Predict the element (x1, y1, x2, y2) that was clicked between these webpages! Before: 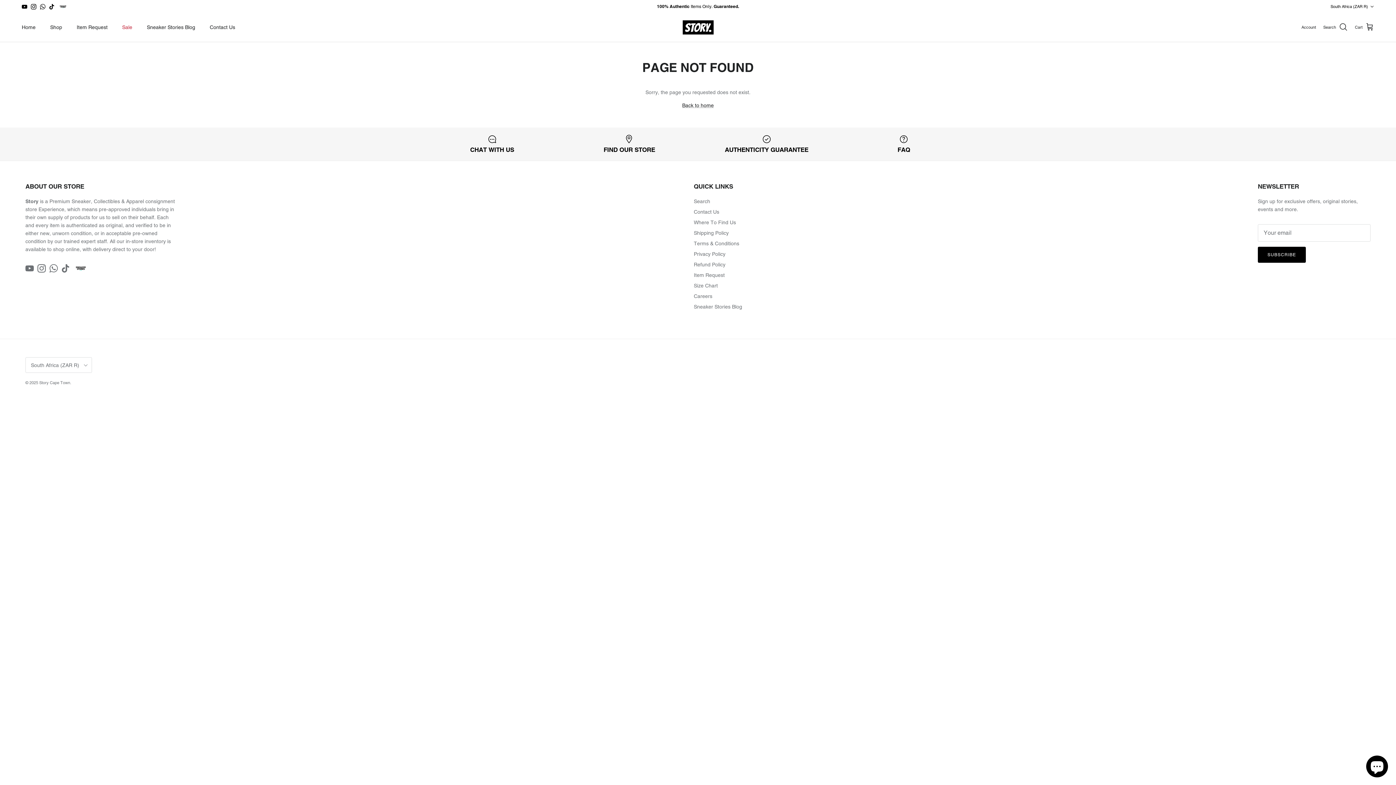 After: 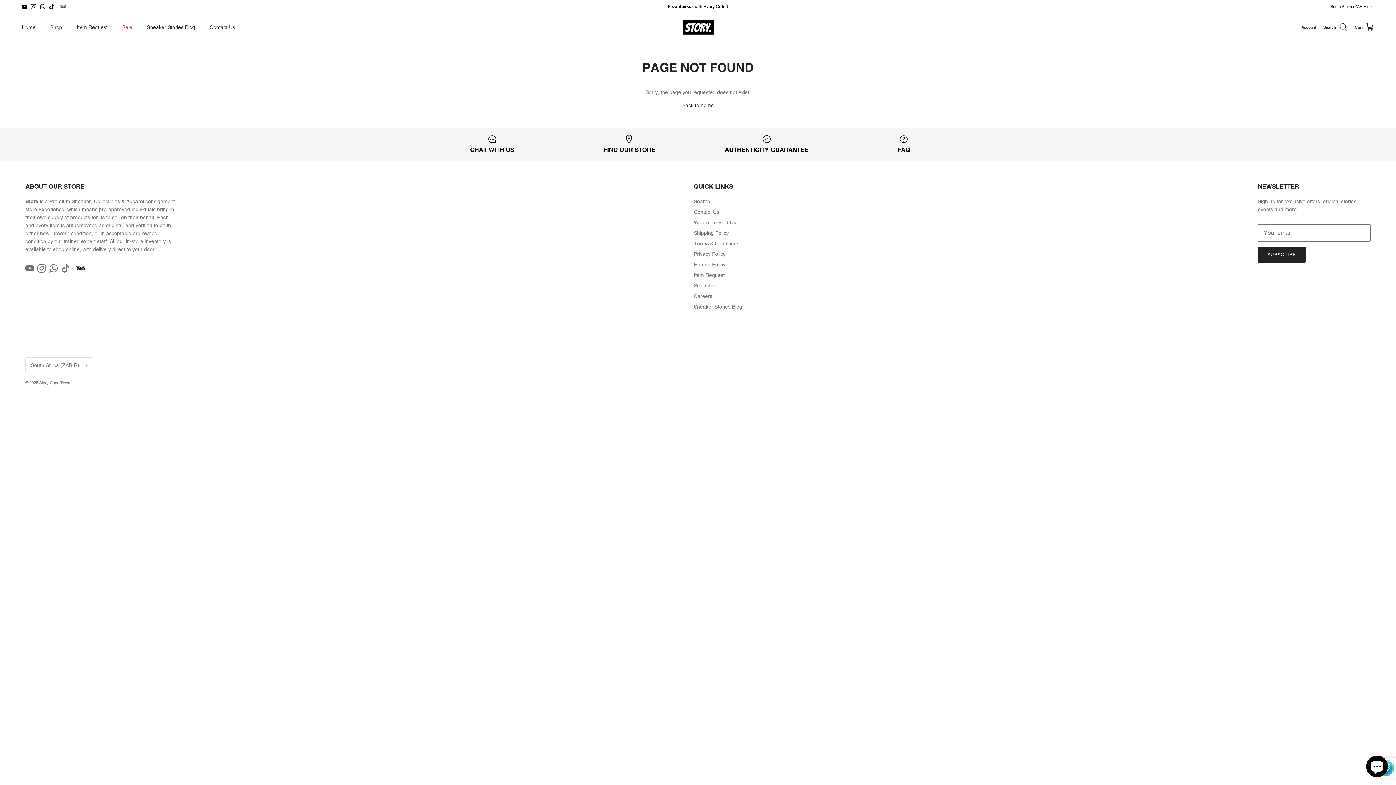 Action: bbox: (1258, 246, 1306, 262) label: SUBSCRIBE